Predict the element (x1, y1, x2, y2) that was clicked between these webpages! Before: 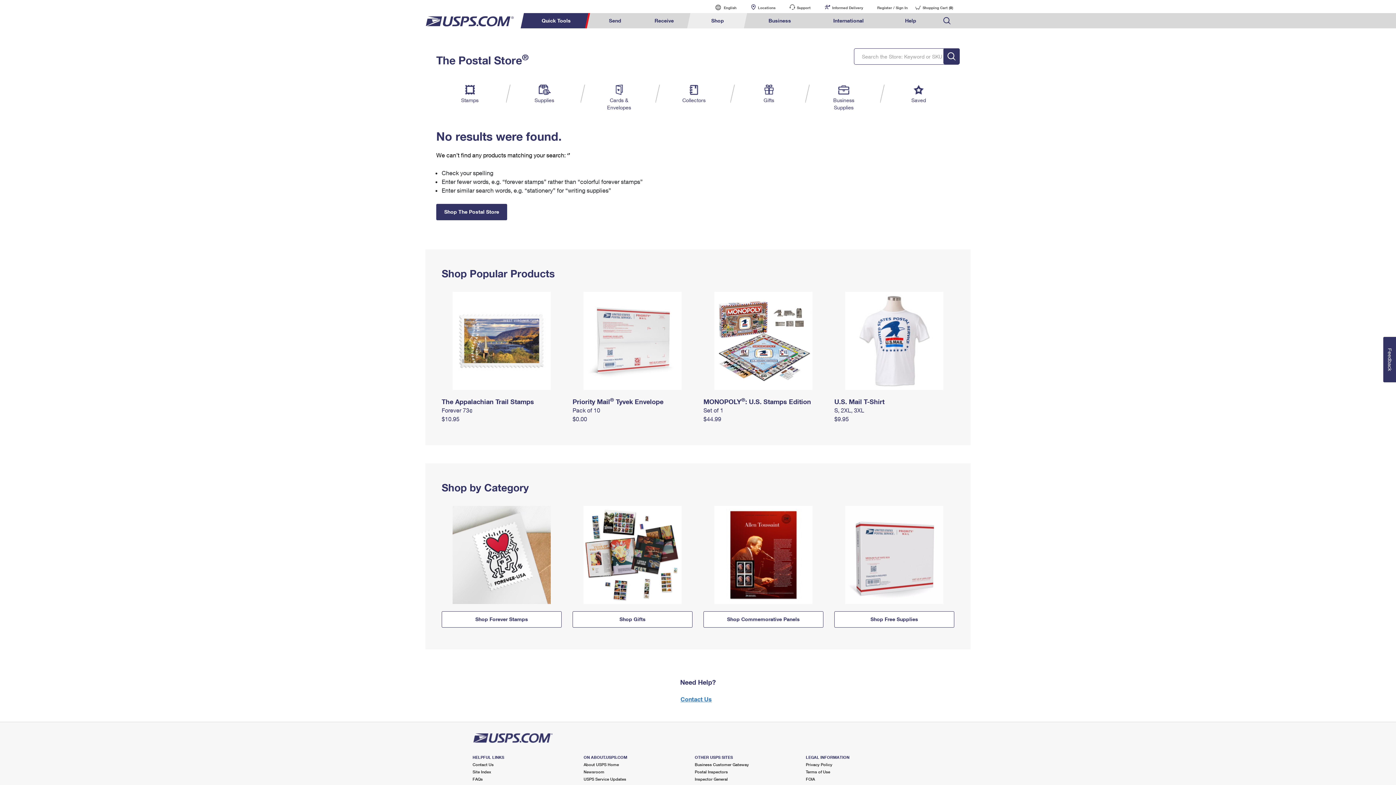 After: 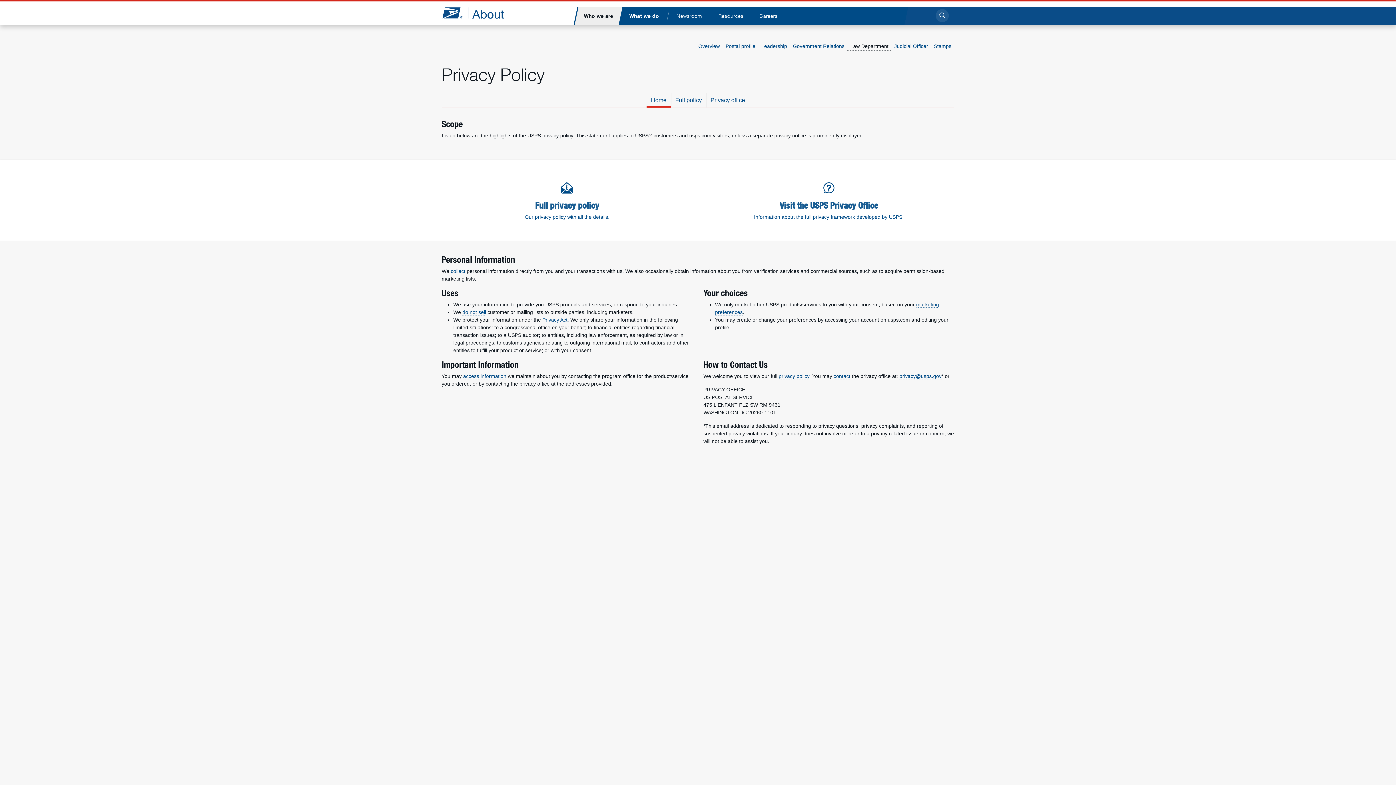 Action: label: Privacy Policy bbox: (806, 762, 832, 767)